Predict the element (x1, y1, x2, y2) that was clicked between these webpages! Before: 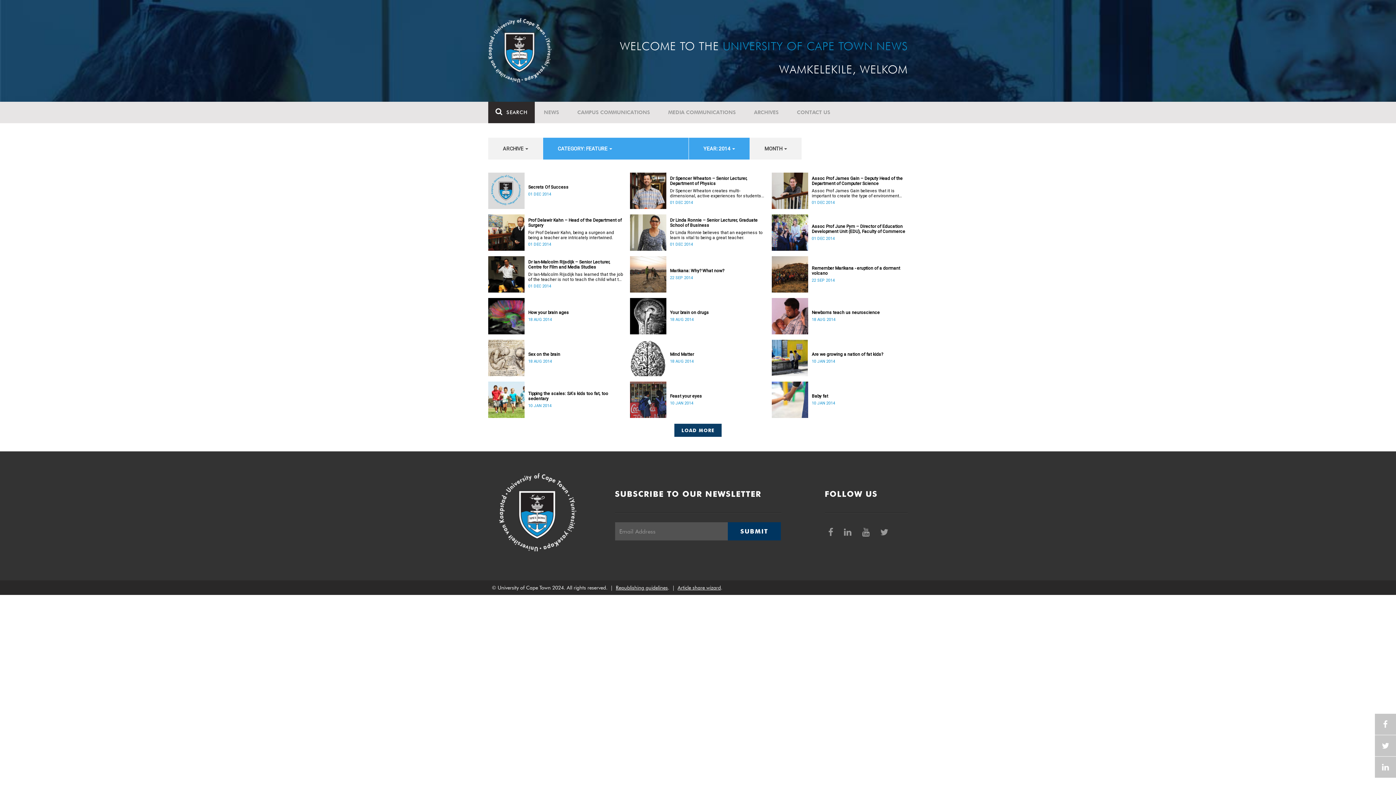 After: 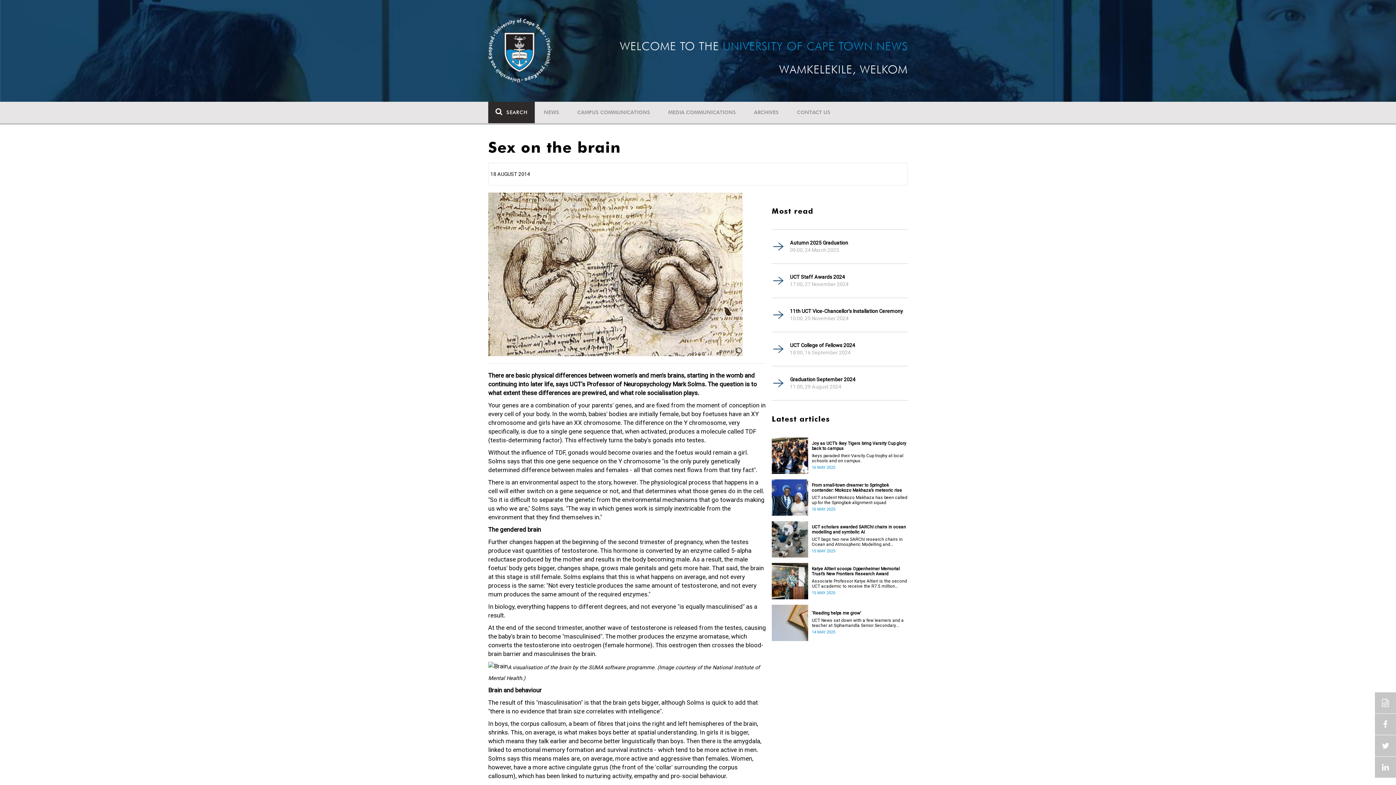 Action: label: Sex on the brain bbox: (528, 352, 624, 357)